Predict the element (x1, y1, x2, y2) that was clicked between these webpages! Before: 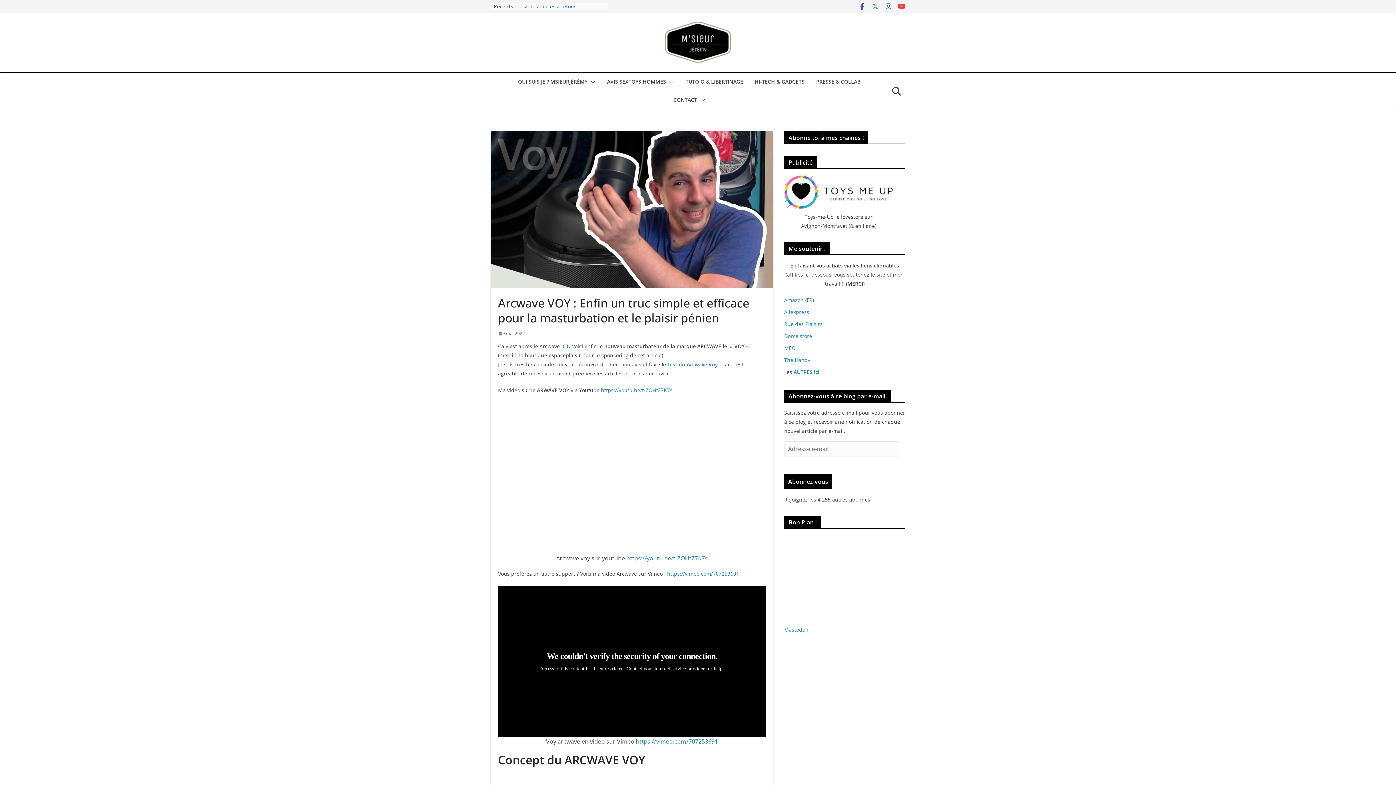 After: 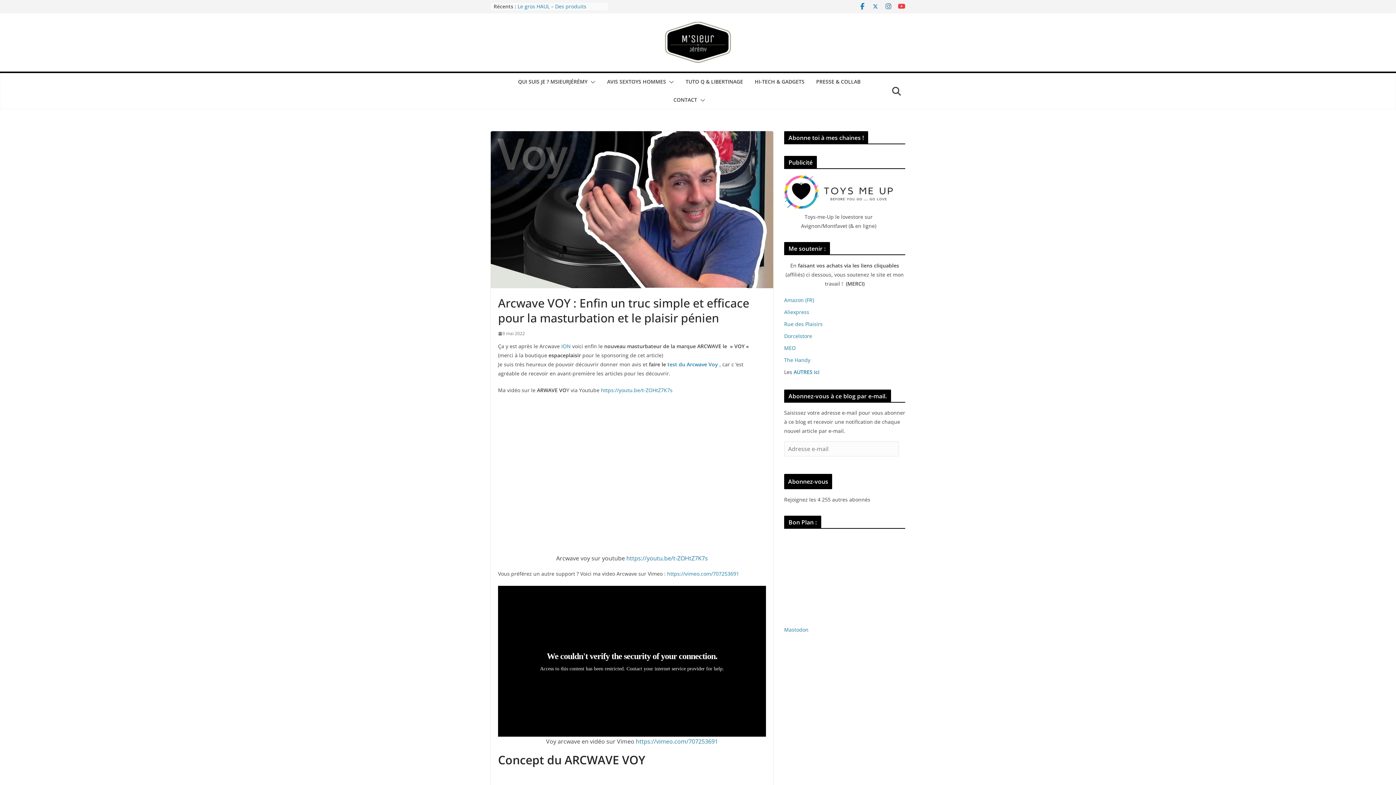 Action: bbox: (858, 2, 866, 10)